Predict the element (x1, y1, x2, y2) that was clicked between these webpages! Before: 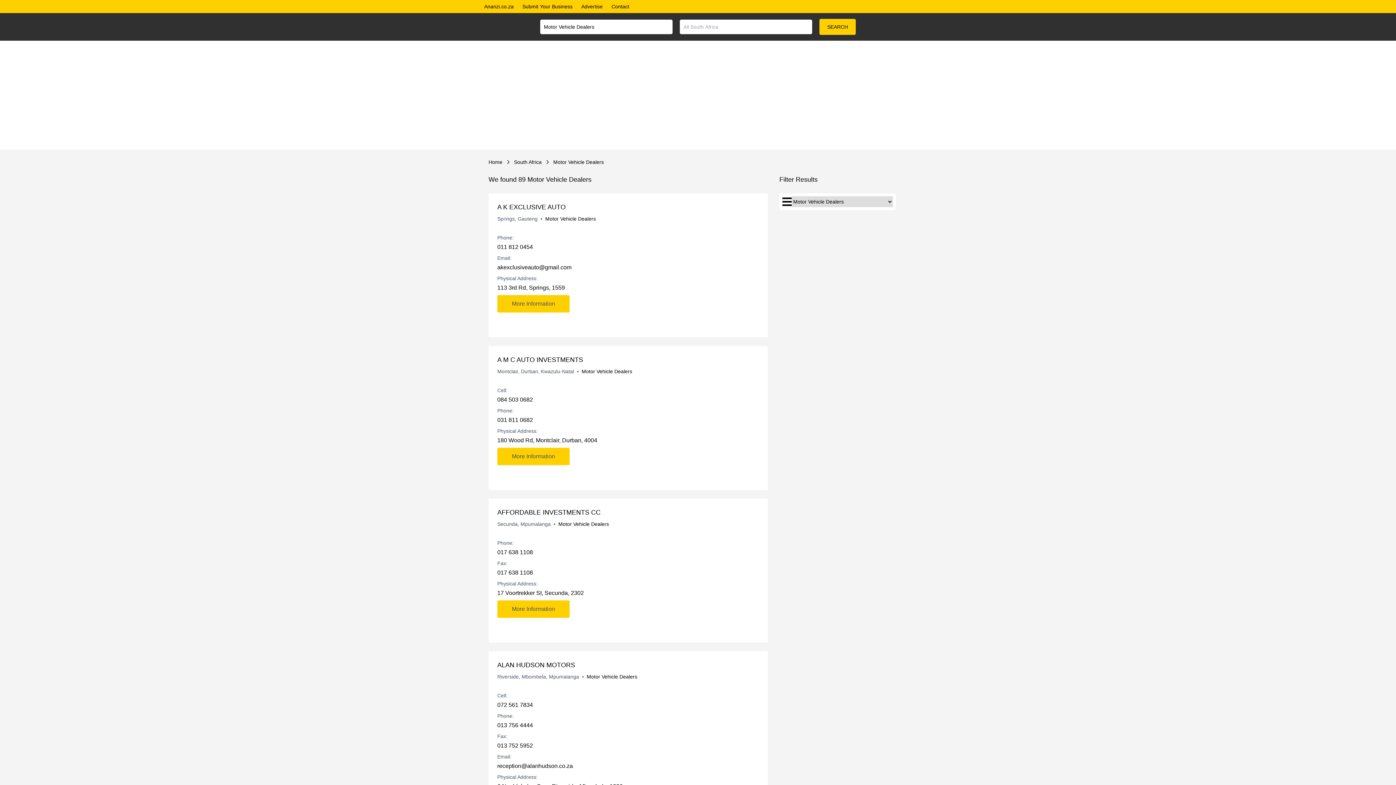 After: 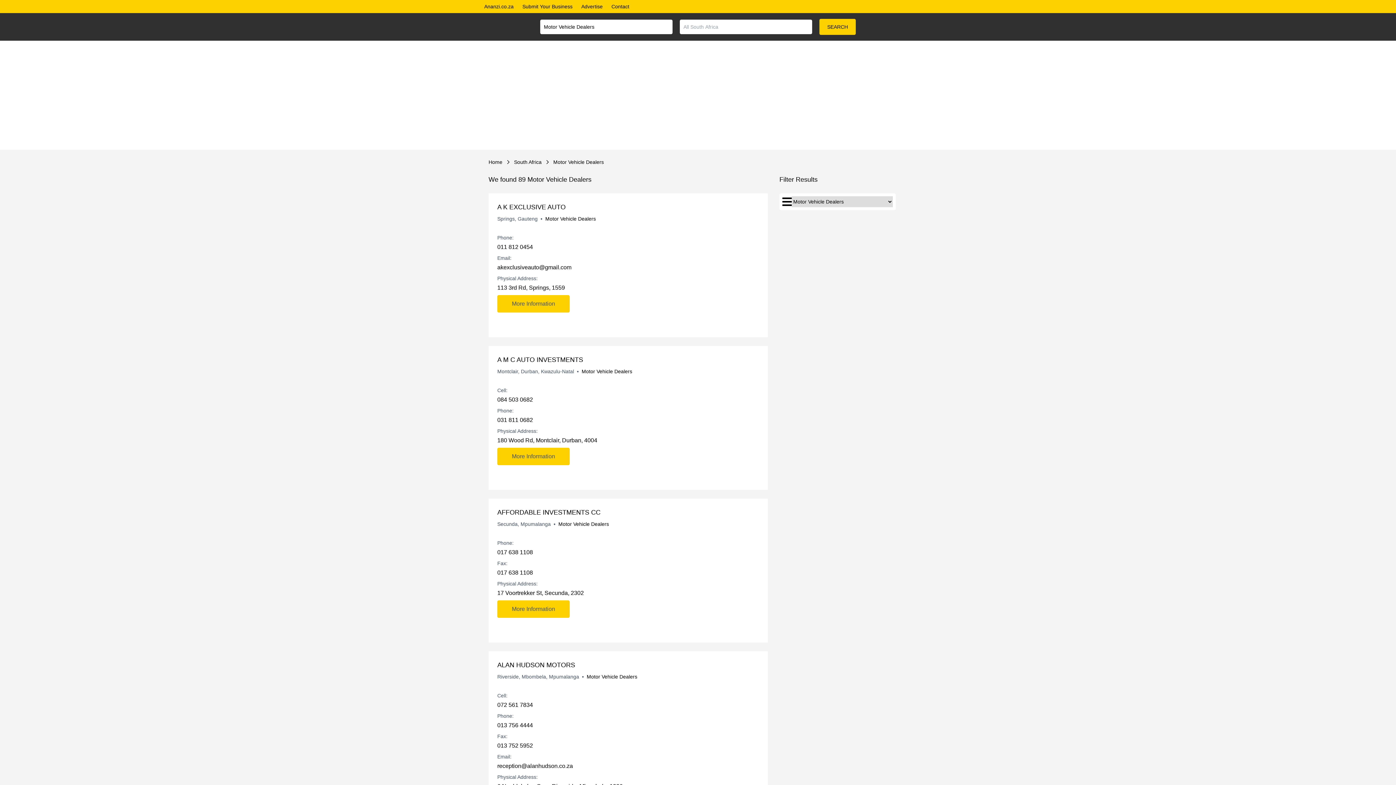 Action: bbox: (497, 720, 672, 730) label: 013 756 4444